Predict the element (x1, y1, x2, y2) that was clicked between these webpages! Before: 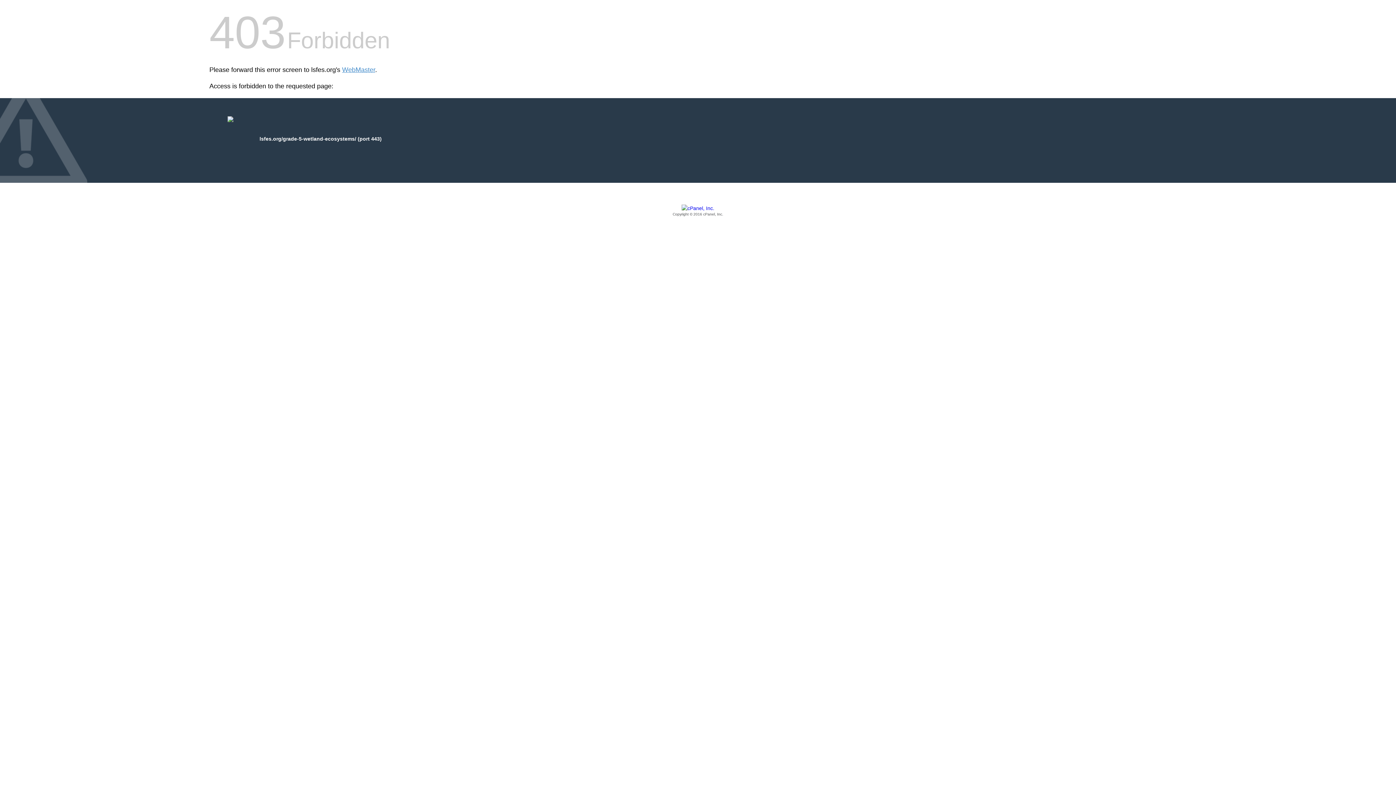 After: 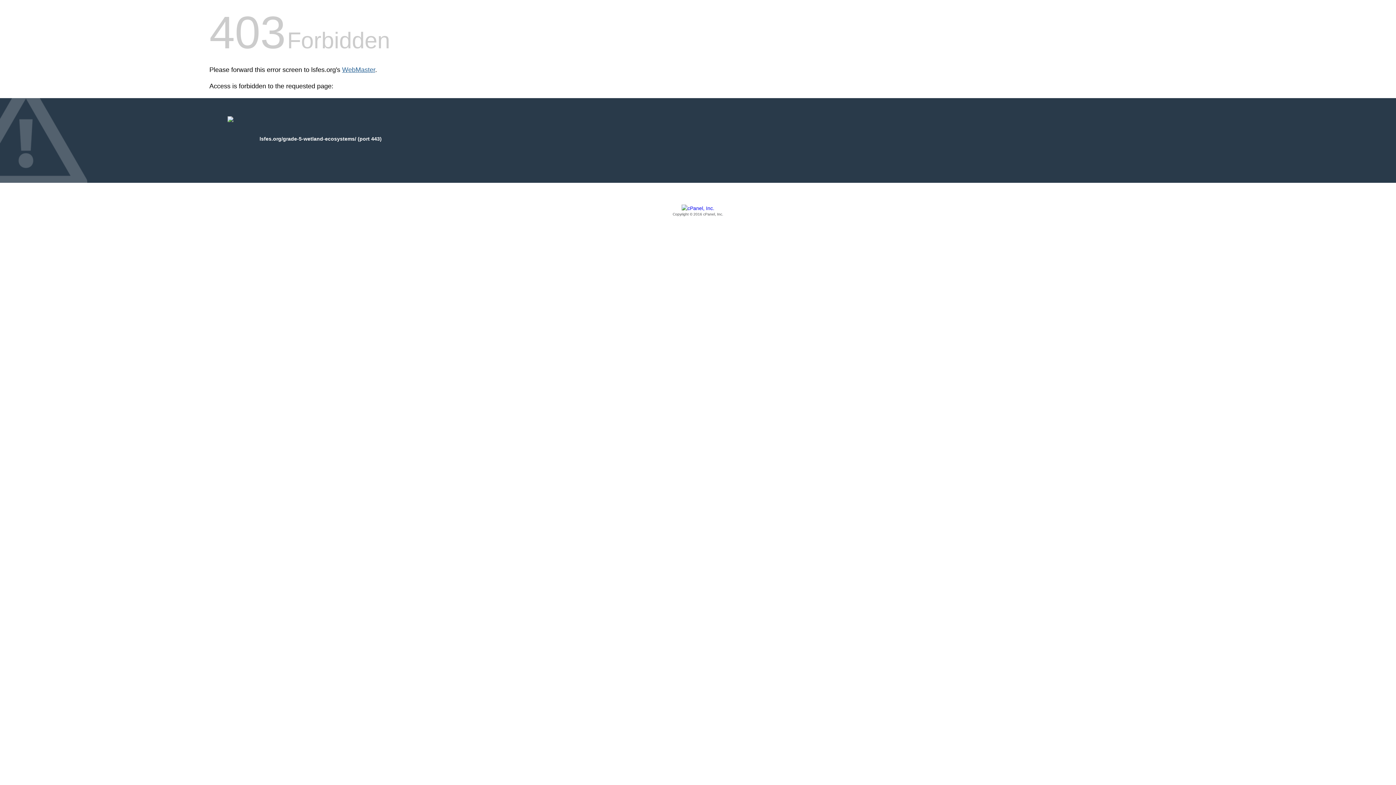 Action: label: WebMaster bbox: (342, 66, 375, 73)